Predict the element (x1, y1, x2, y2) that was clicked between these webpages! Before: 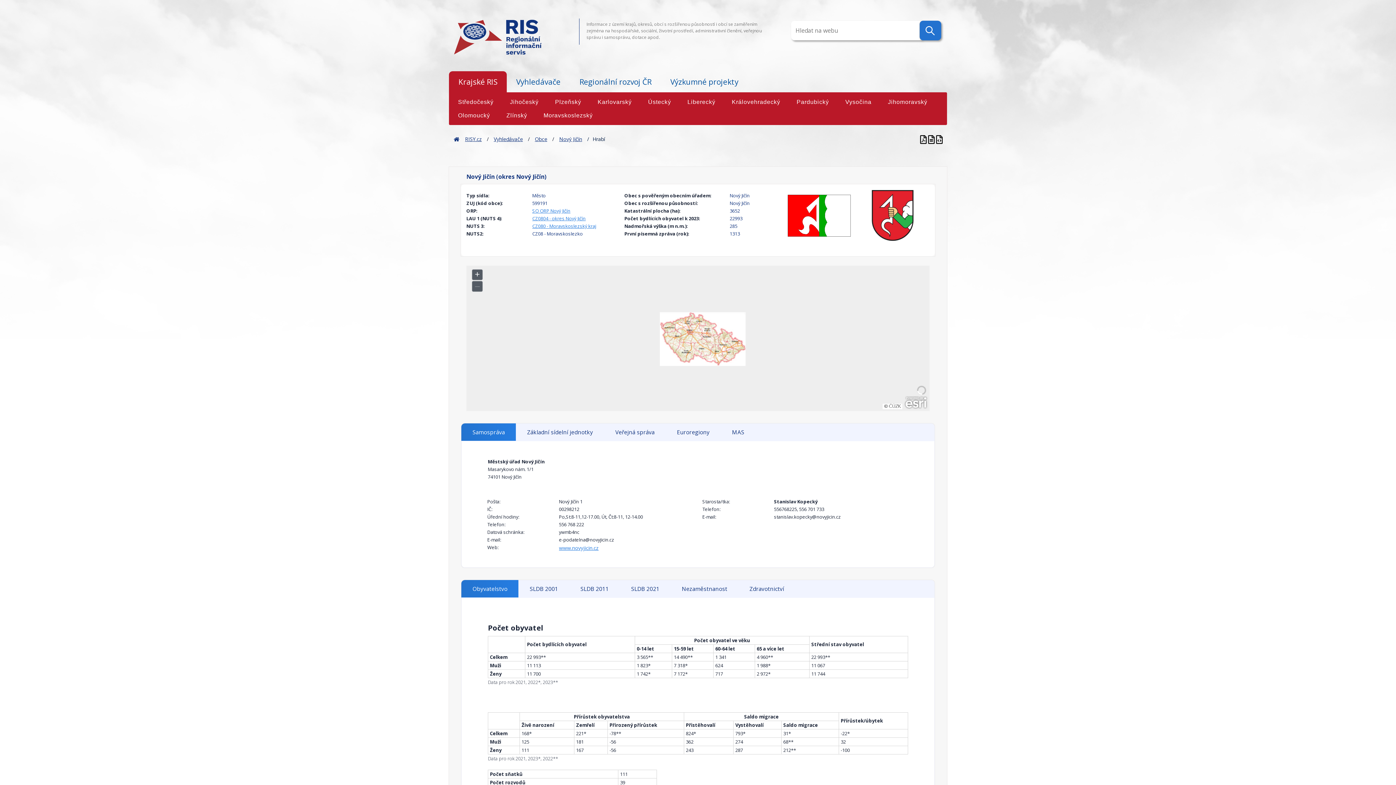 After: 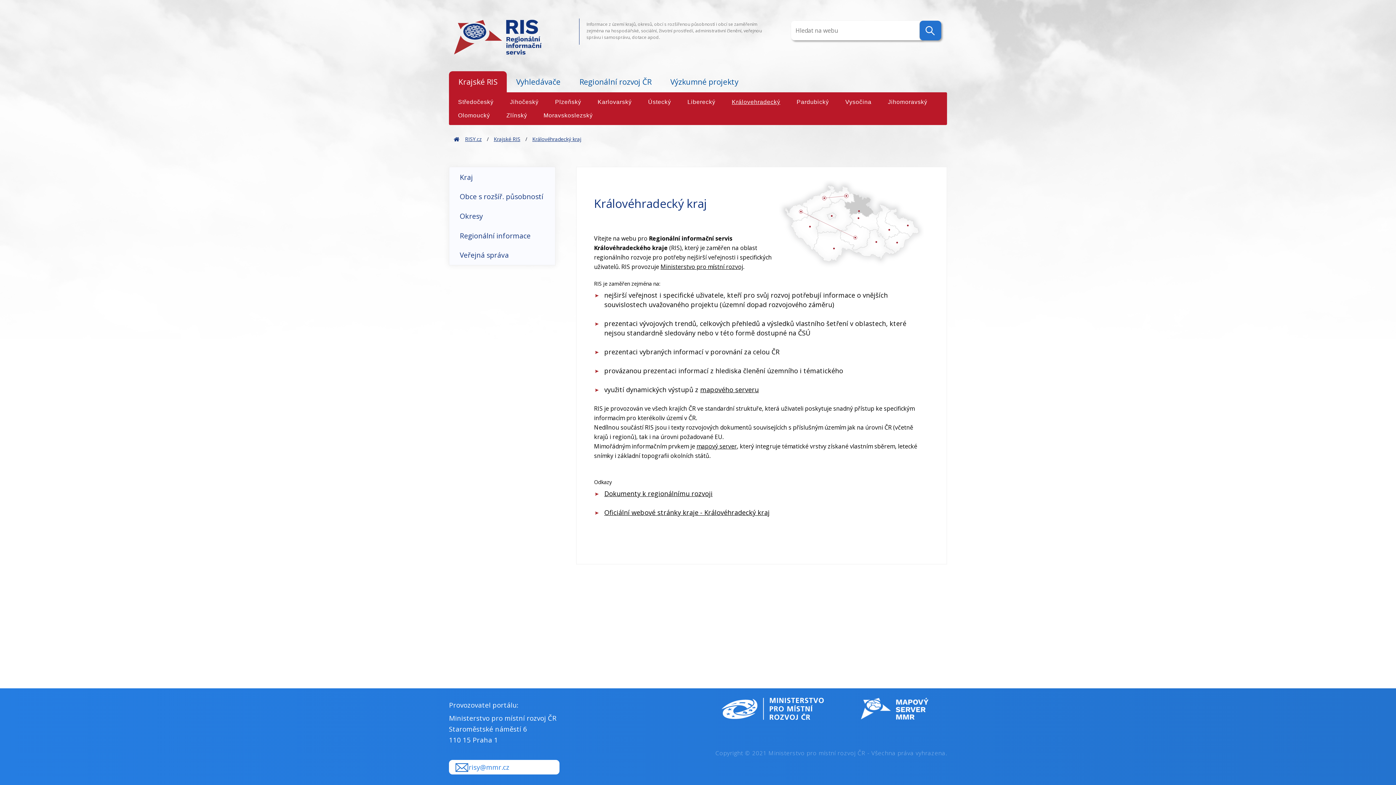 Action: bbox: (724, 96, 789, 108) label: Královehradecký